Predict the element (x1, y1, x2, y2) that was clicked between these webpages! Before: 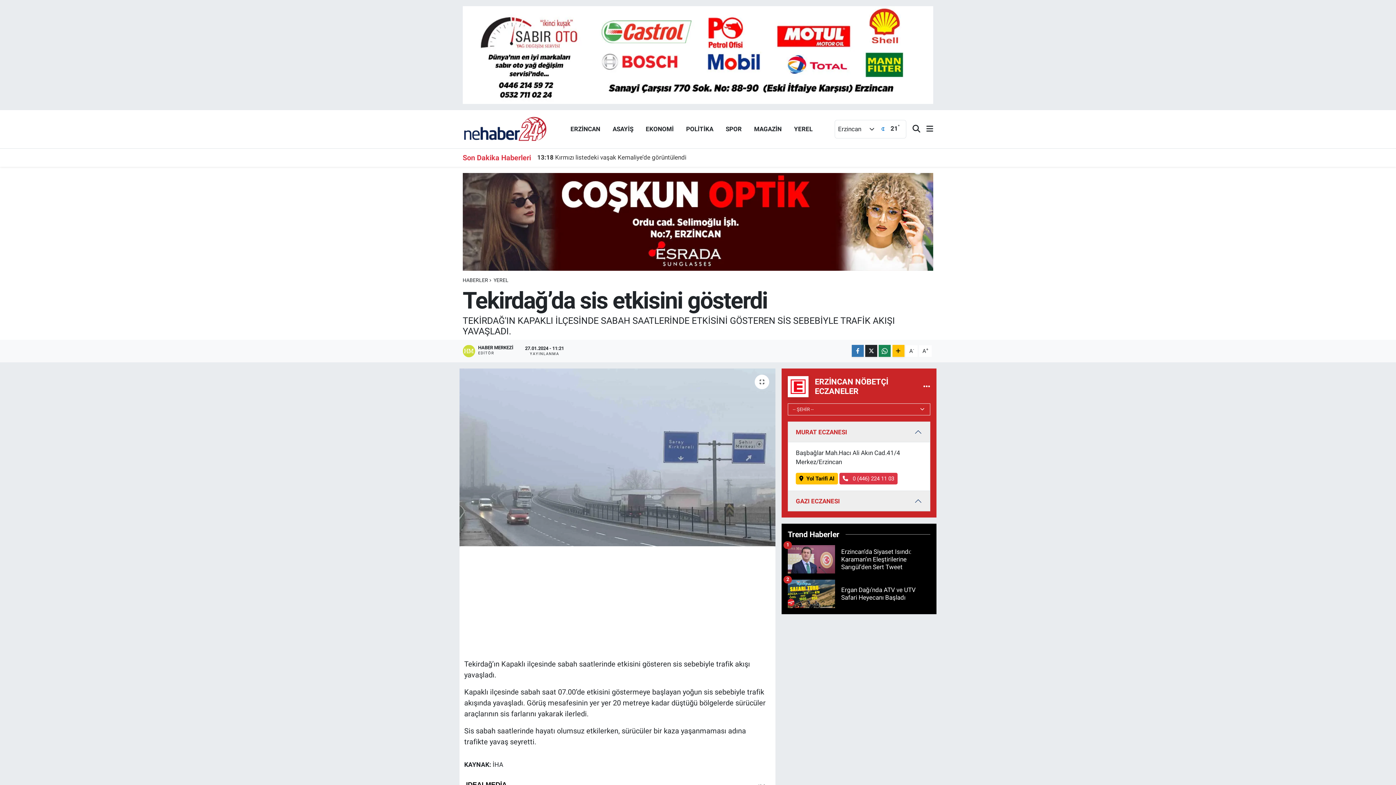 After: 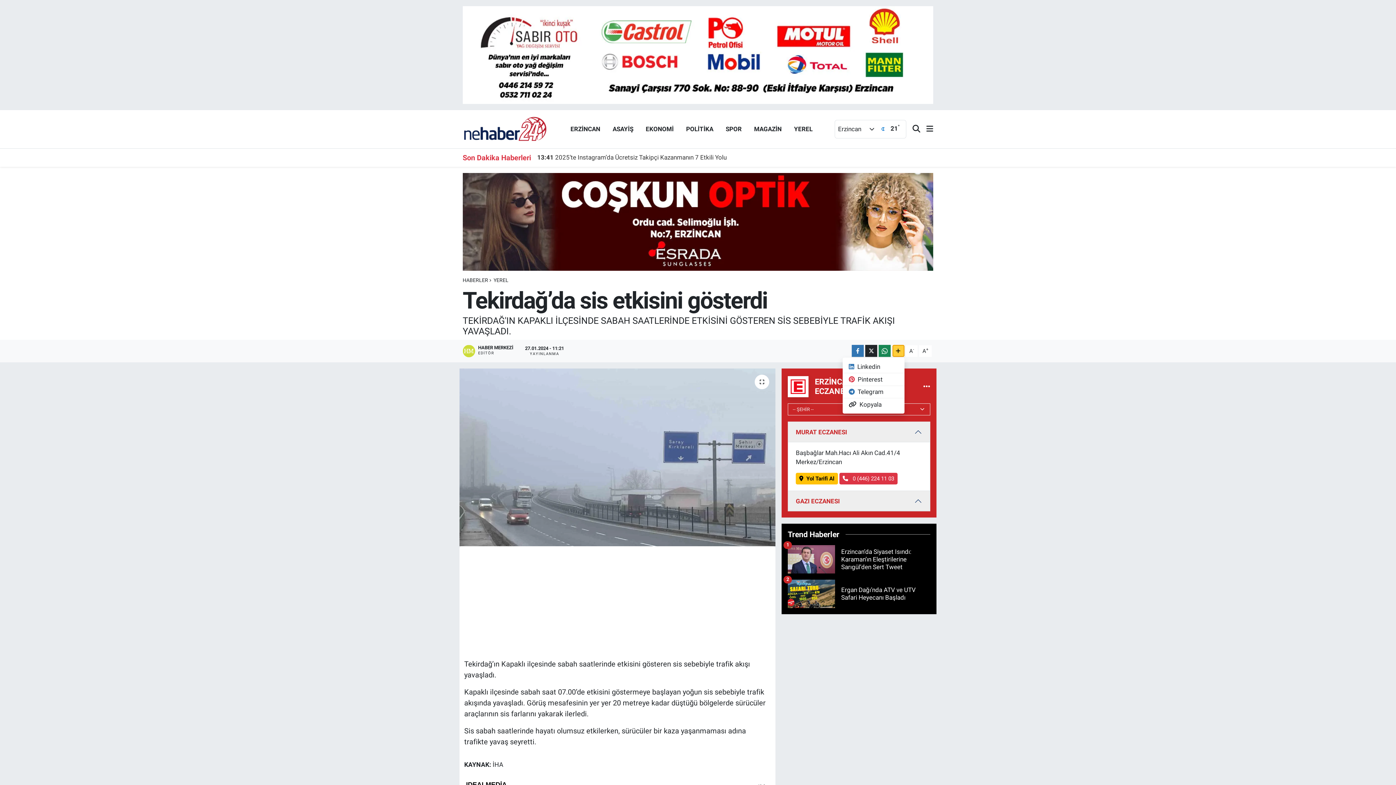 Action: bbox: (892, 345, 904, 357)